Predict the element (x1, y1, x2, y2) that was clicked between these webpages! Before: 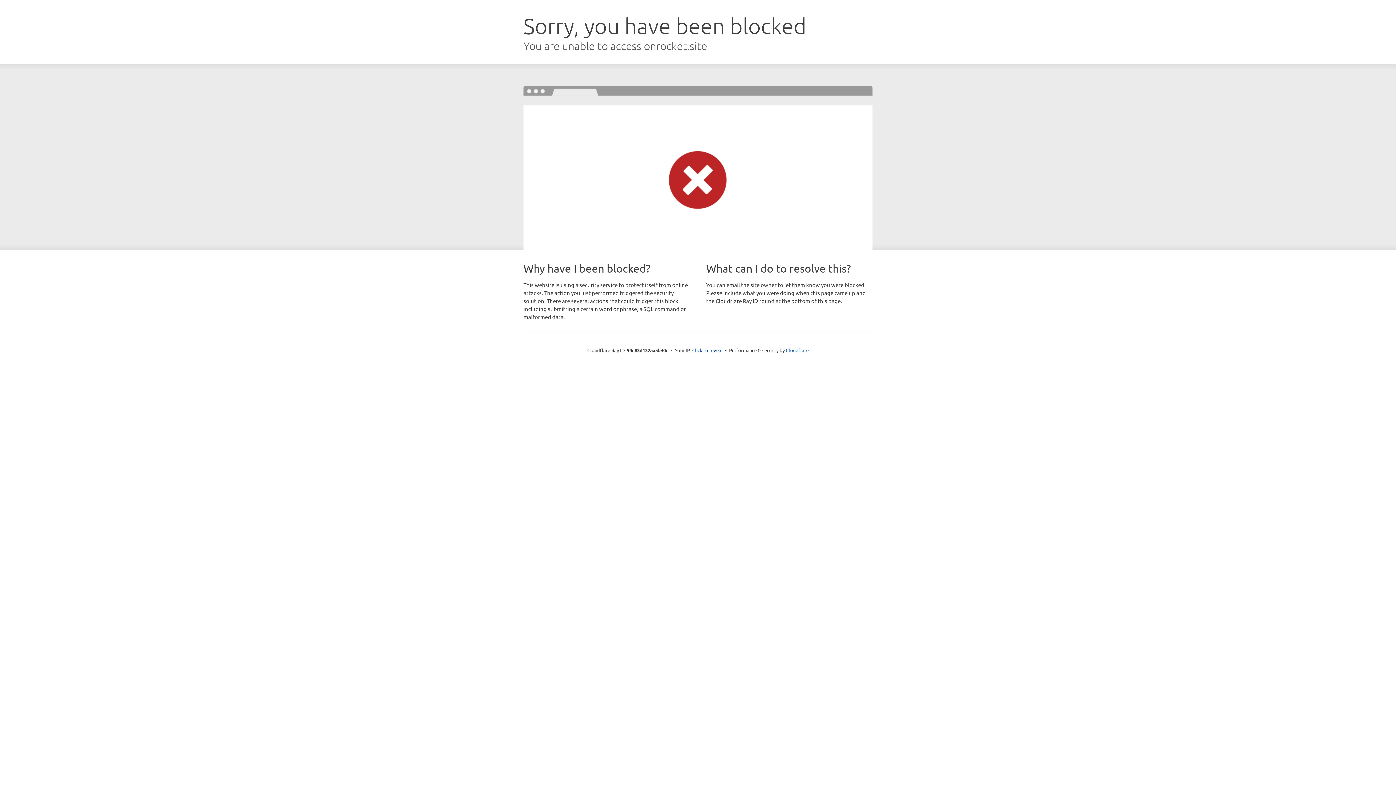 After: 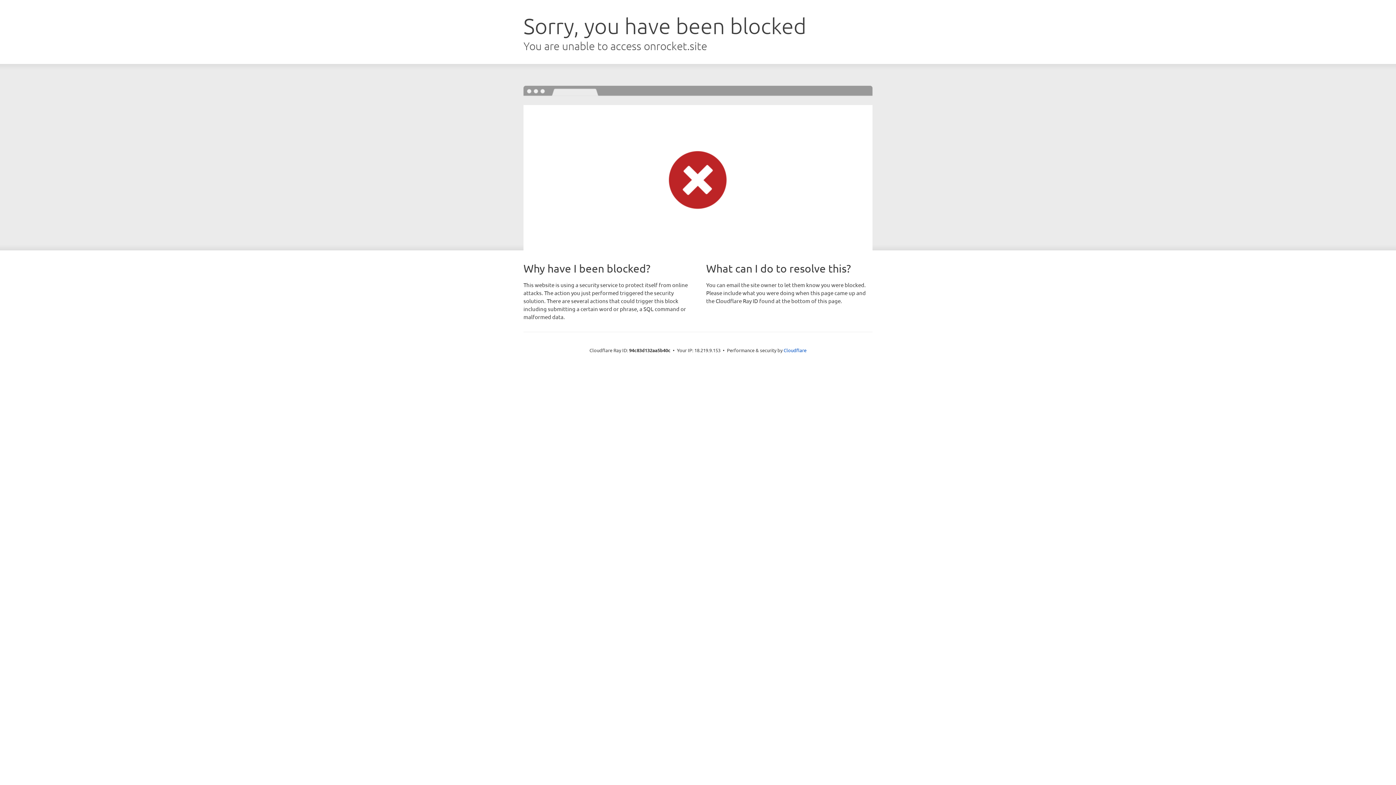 Action: bbox: (692, 346, 722, 353) label: Click to reveal